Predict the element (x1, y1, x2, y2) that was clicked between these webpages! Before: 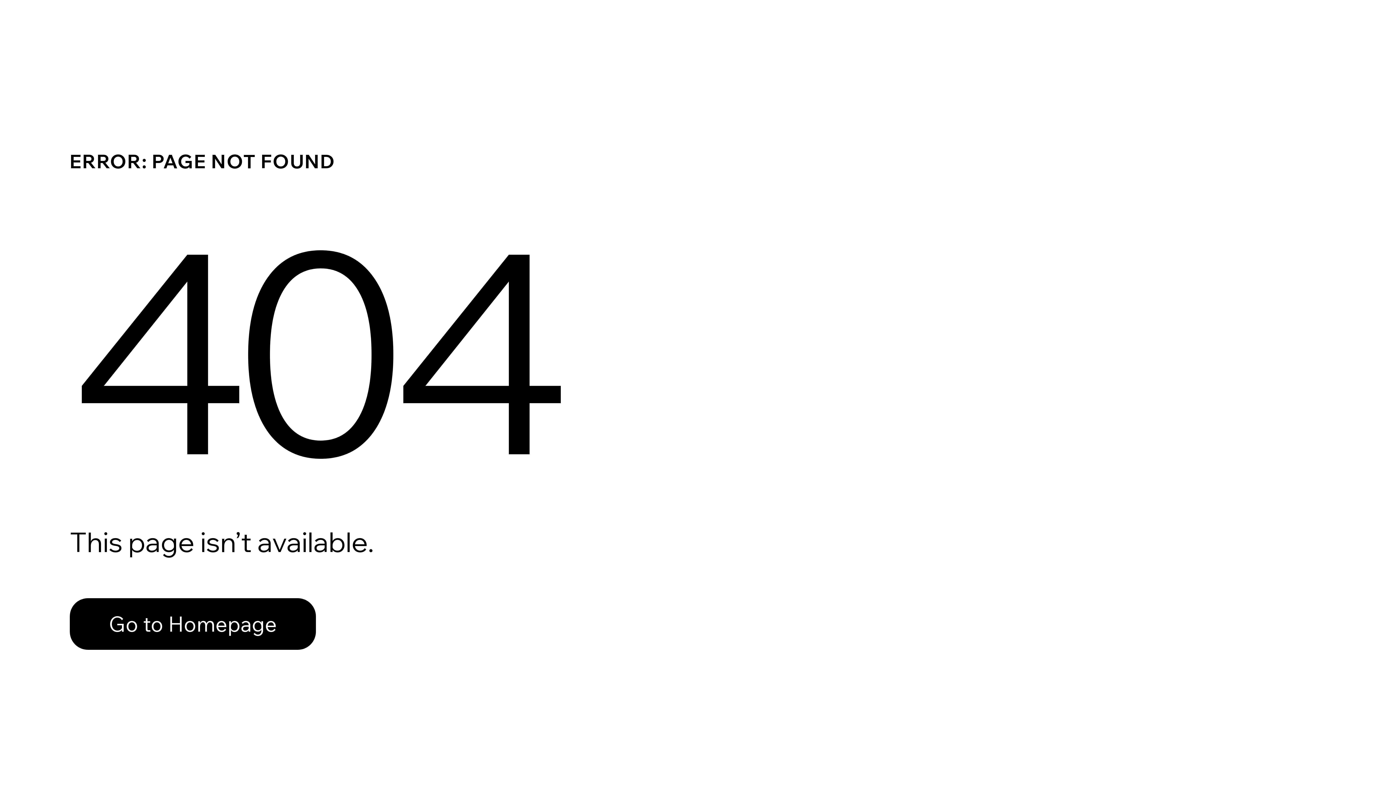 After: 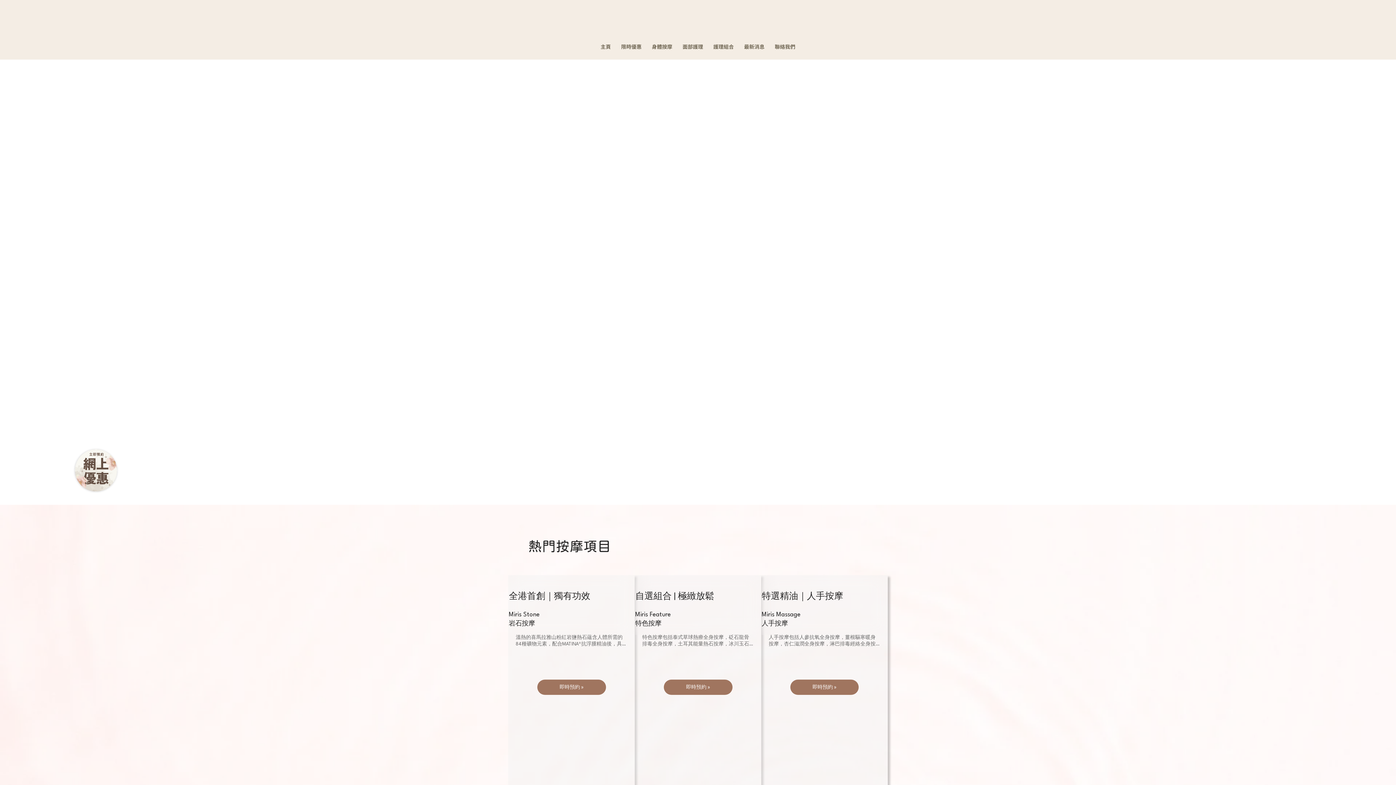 Action: label: Go to Homepage bbox: (69, 598, 316, 650)